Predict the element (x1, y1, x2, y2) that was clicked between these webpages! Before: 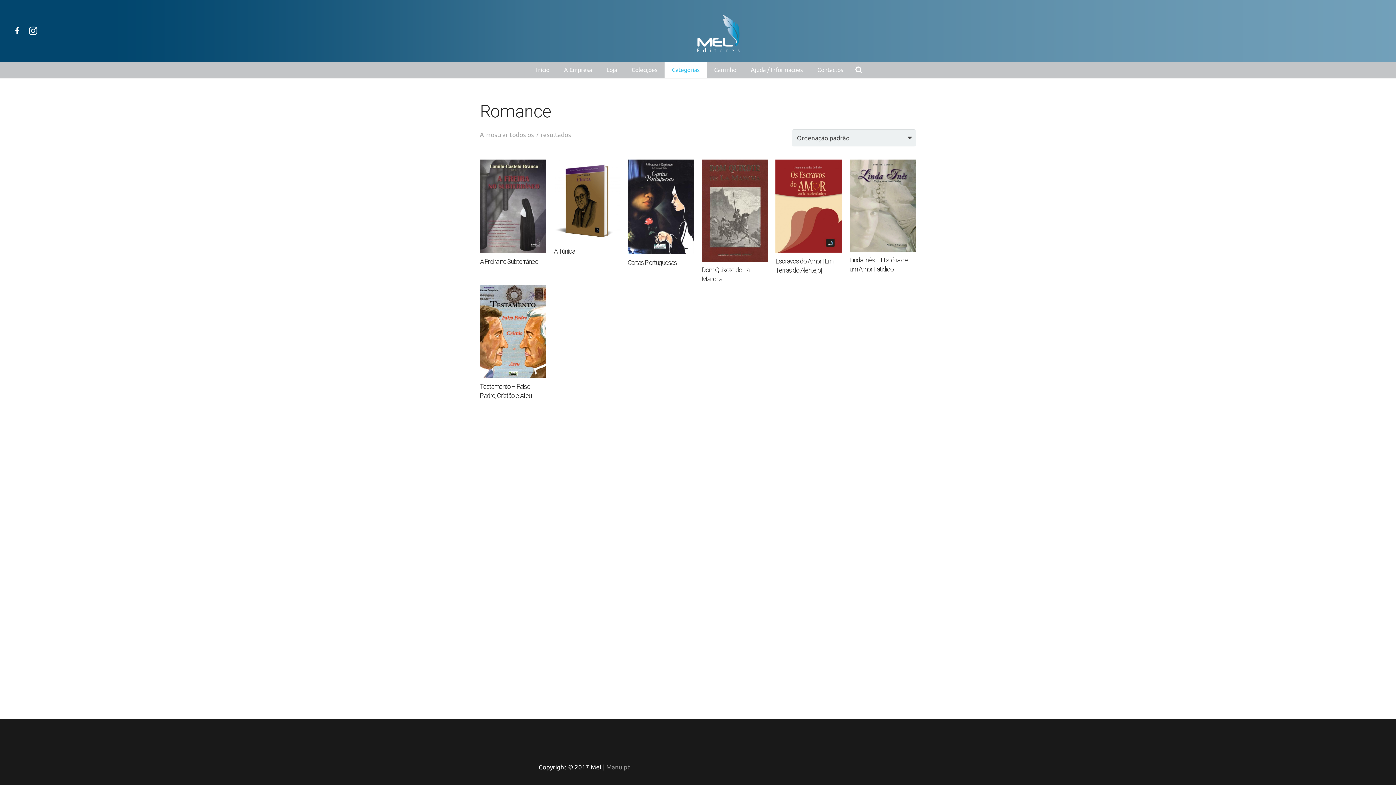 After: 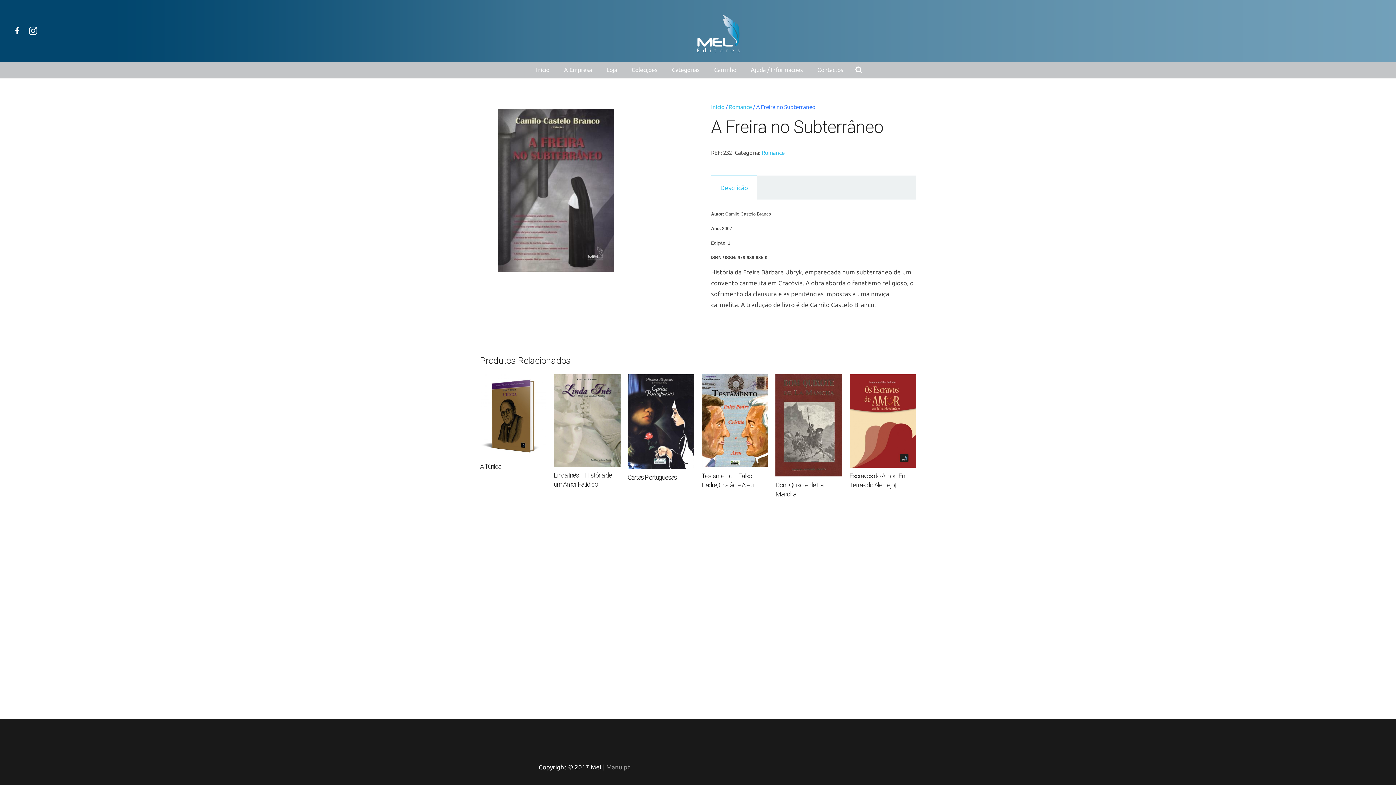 Action: bbox: (480, 159, 546, 279) label: A Freira no Subterrâneo